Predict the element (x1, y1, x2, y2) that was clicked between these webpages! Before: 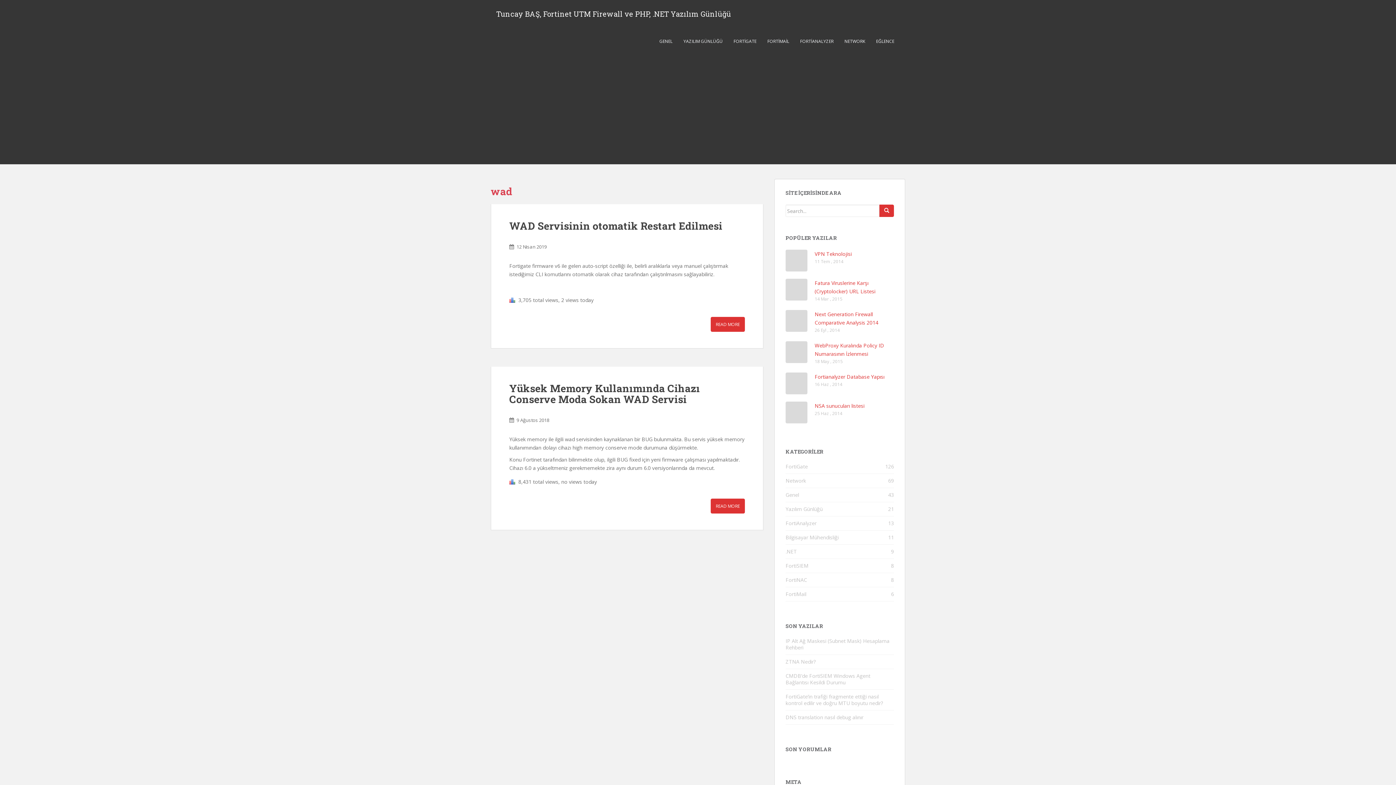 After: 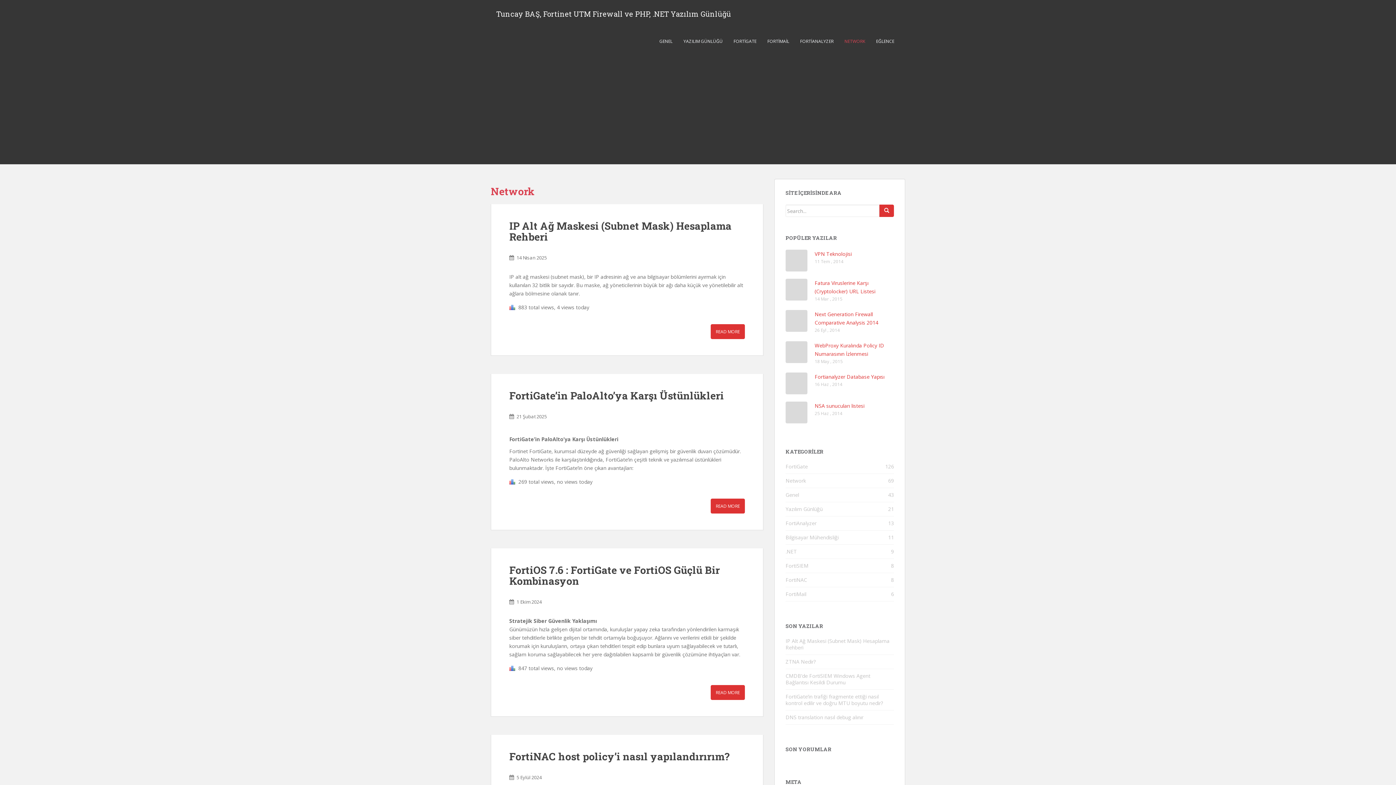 Action: bbox: (785, 477, 806, 484) label: Network